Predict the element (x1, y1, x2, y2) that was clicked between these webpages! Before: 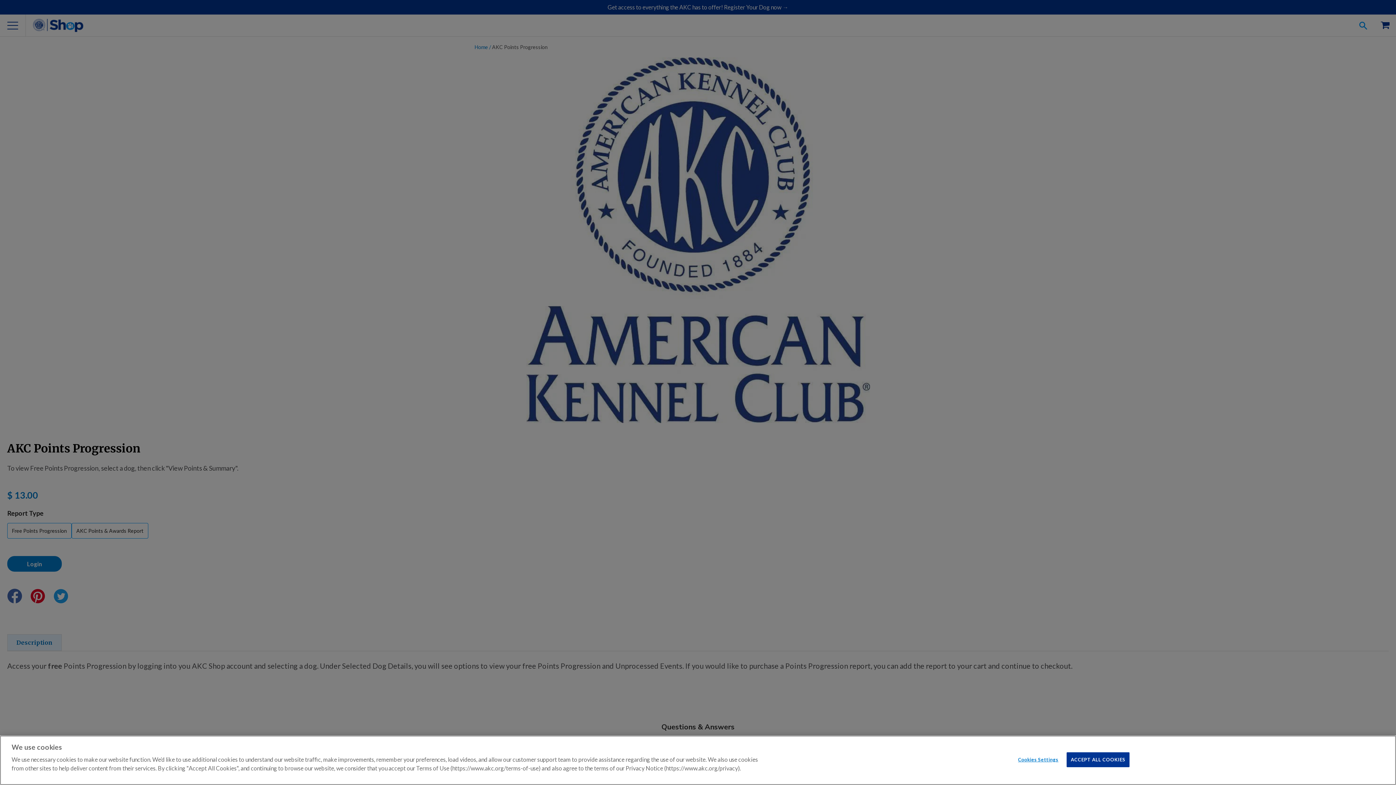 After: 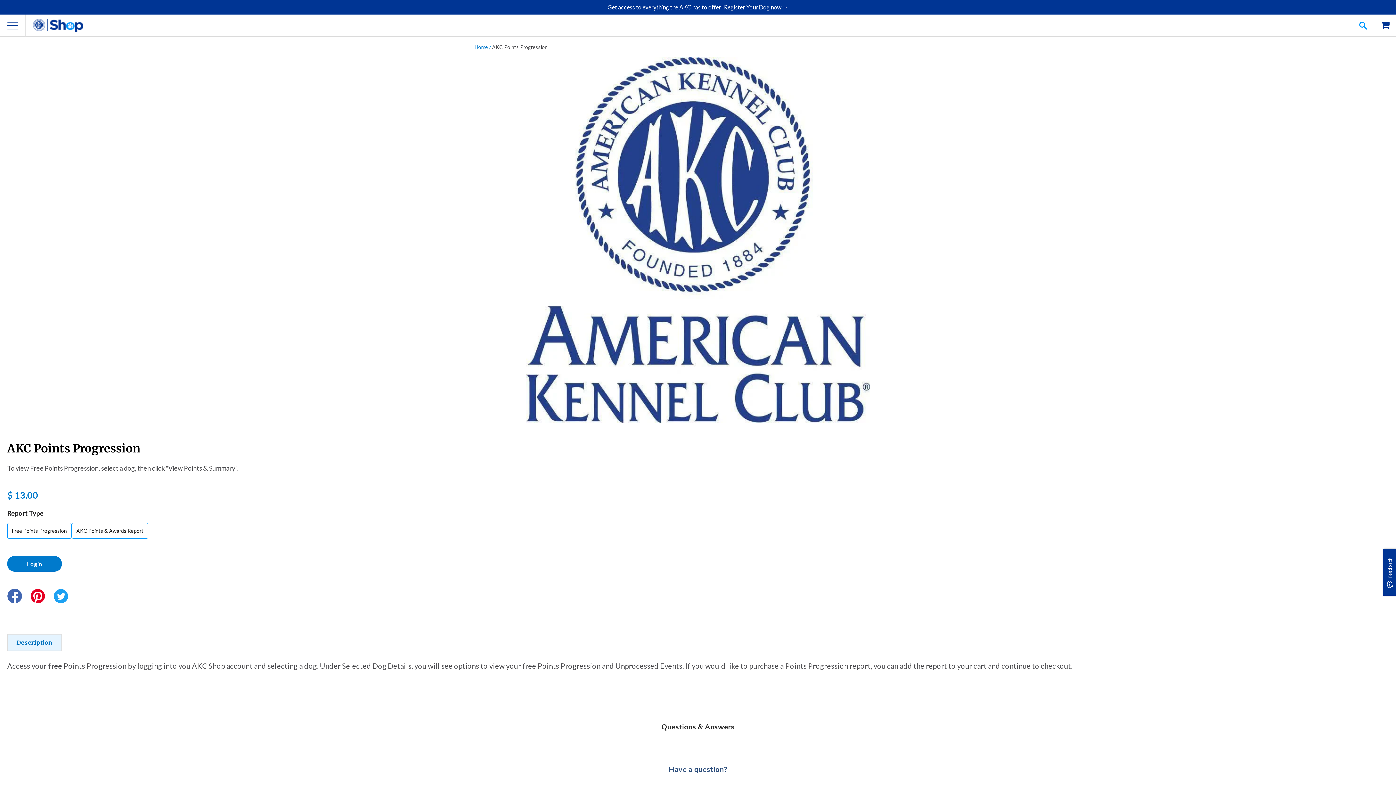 Action: bbox: (1067, 752, 1129, 767) label: ACCEPT ALL COOKIES